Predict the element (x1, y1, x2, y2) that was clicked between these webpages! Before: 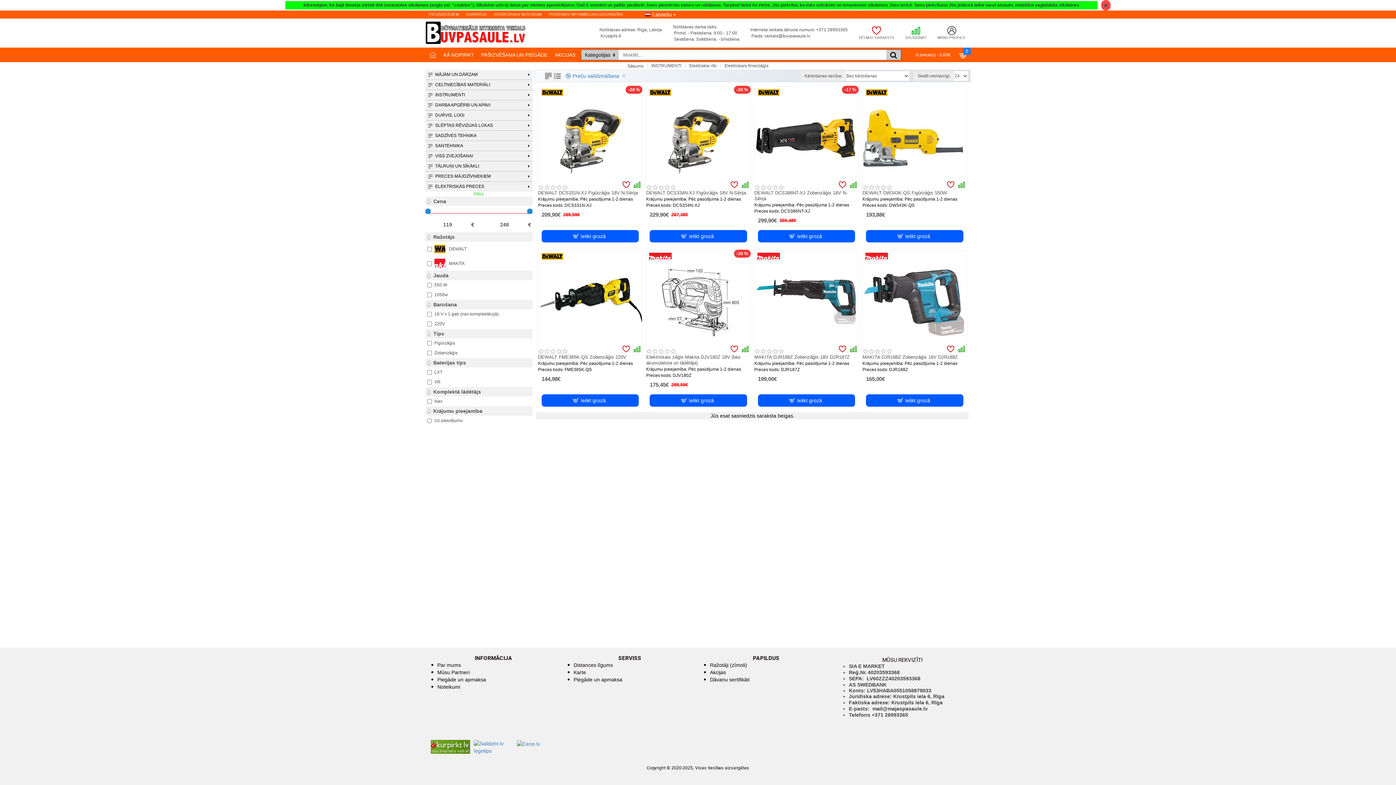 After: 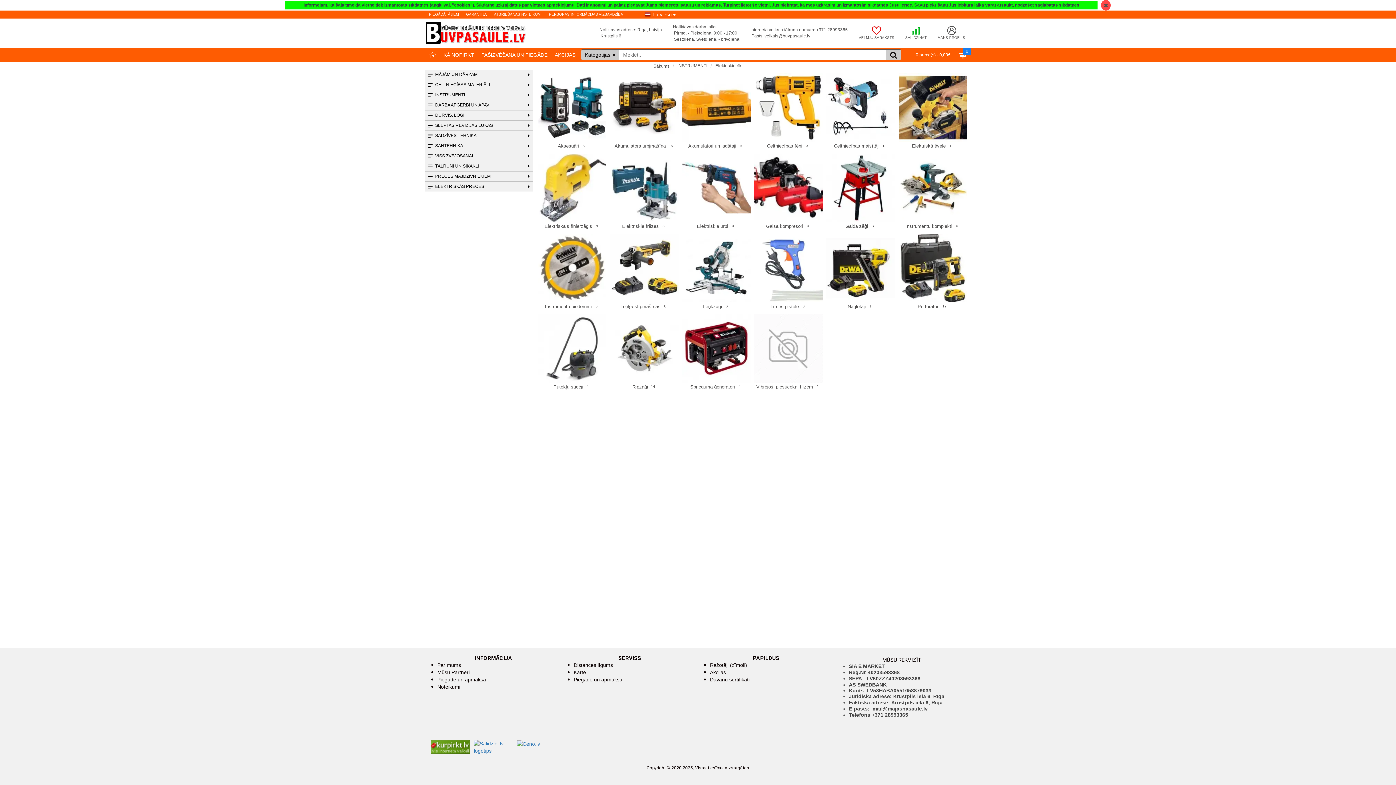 Action: bbox: (689, 62, 716, 68) label: Elektriskie rīki